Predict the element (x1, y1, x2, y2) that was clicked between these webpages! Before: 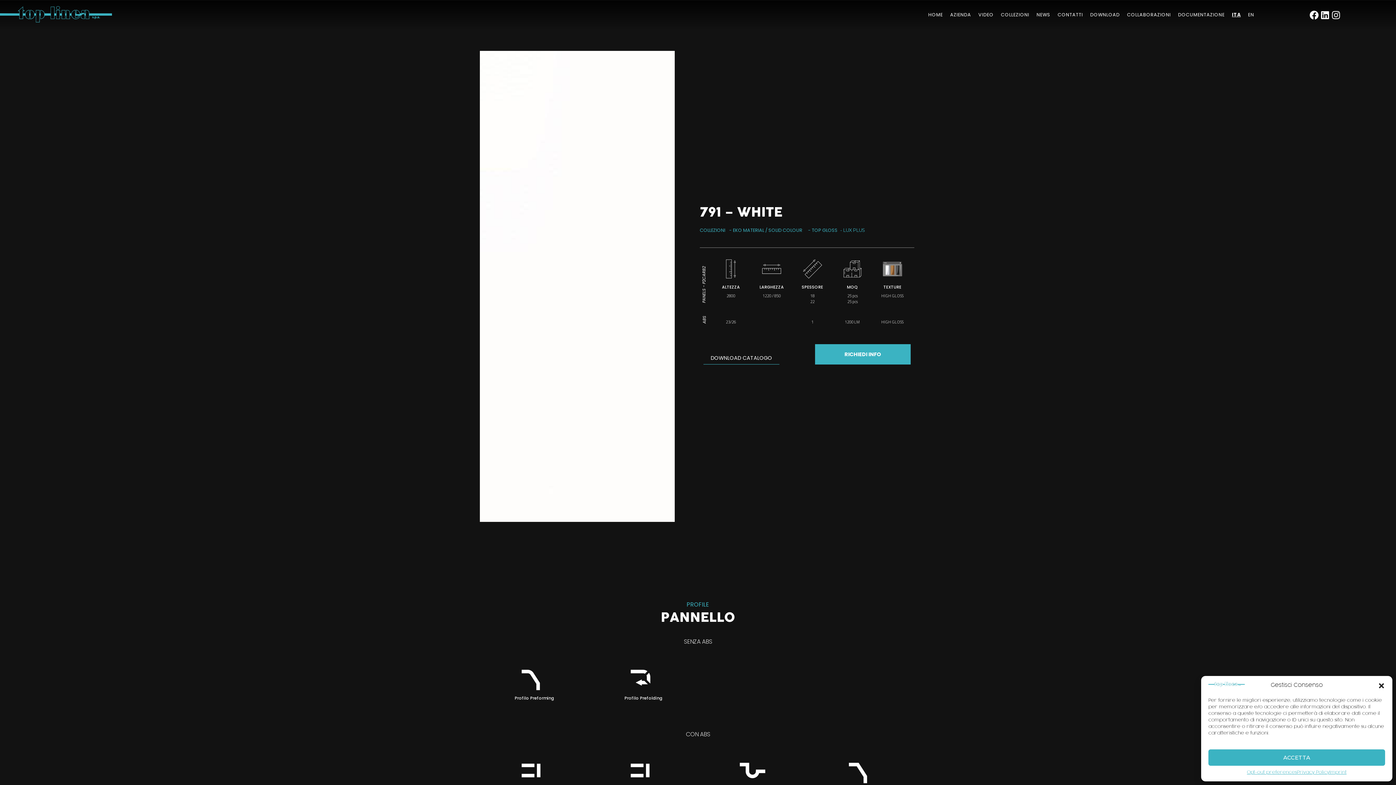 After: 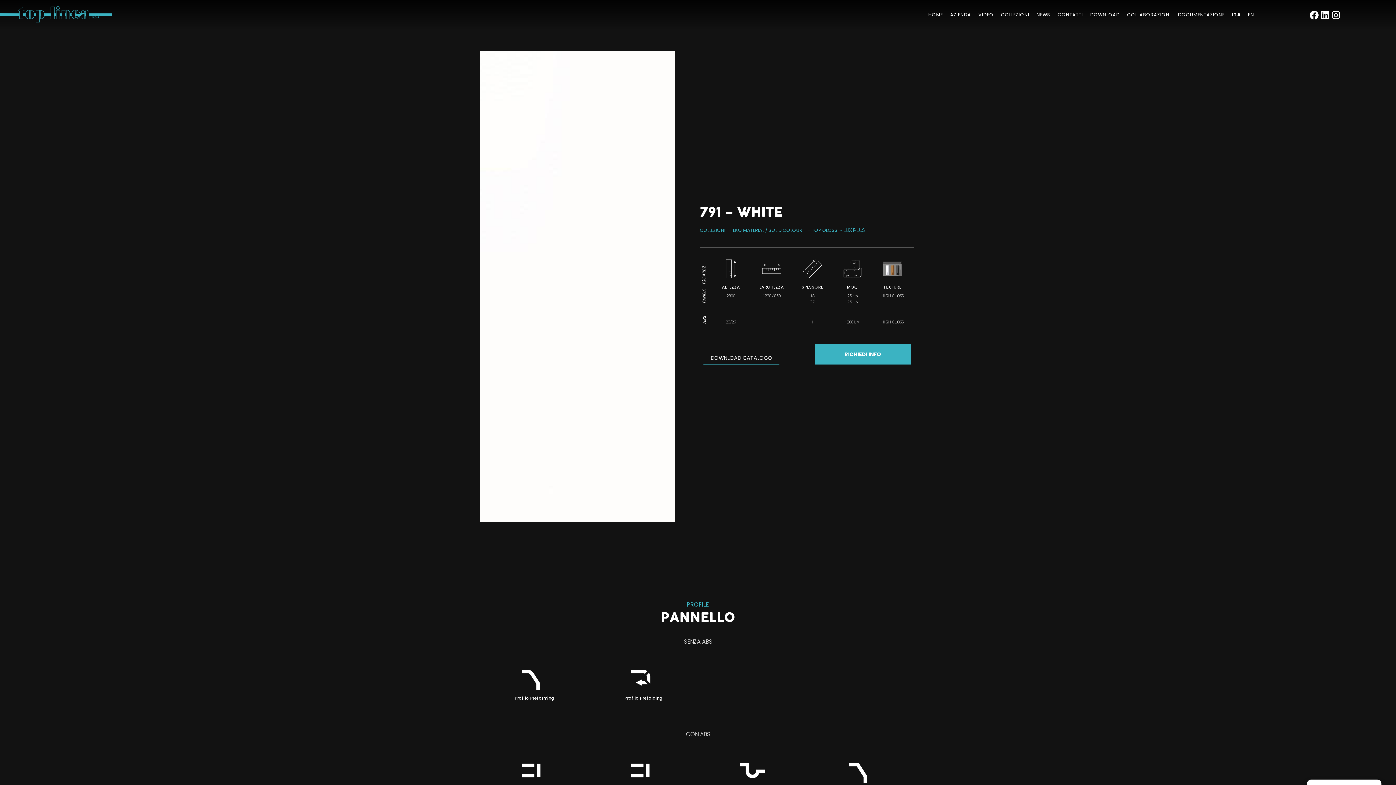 Action: bbox: (1208, 749, 1385, 766) label: ACCETTA